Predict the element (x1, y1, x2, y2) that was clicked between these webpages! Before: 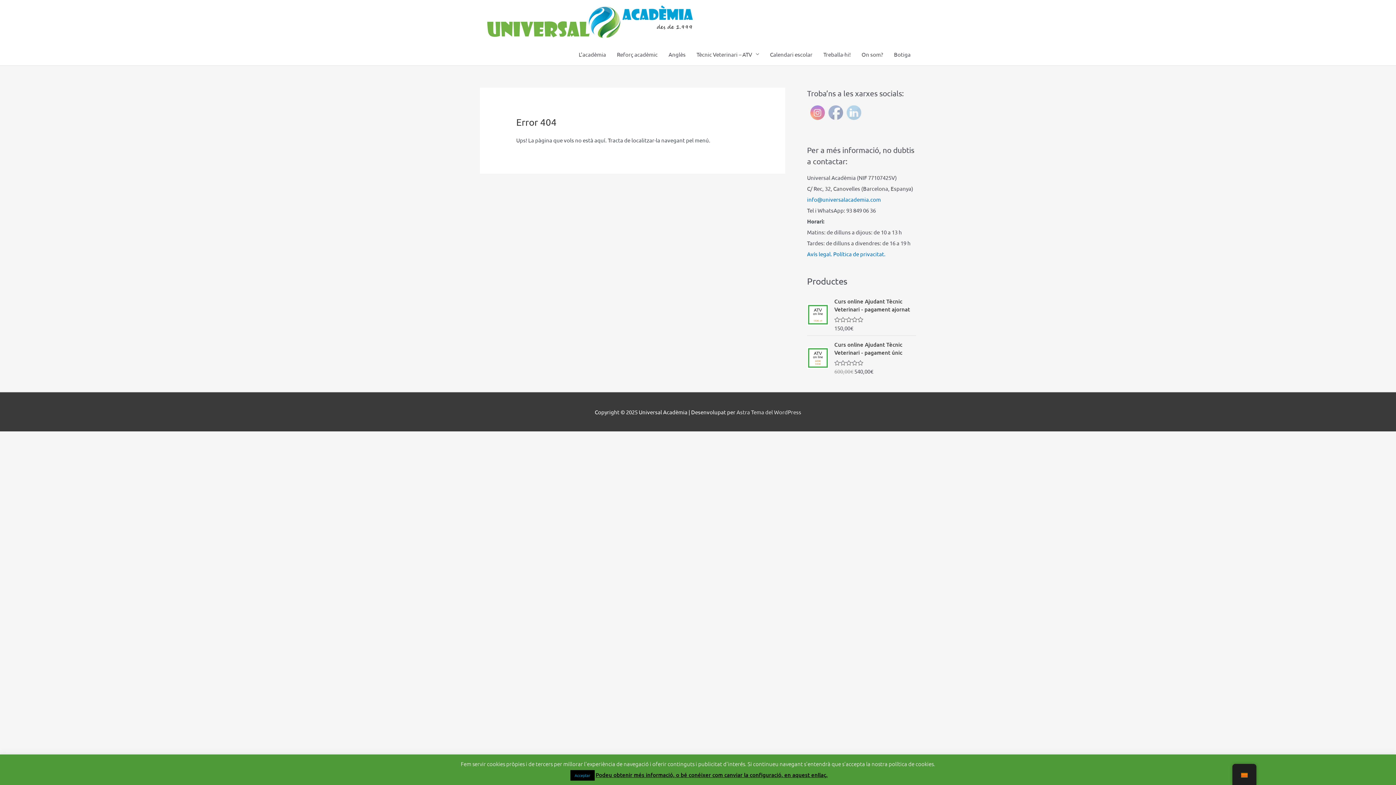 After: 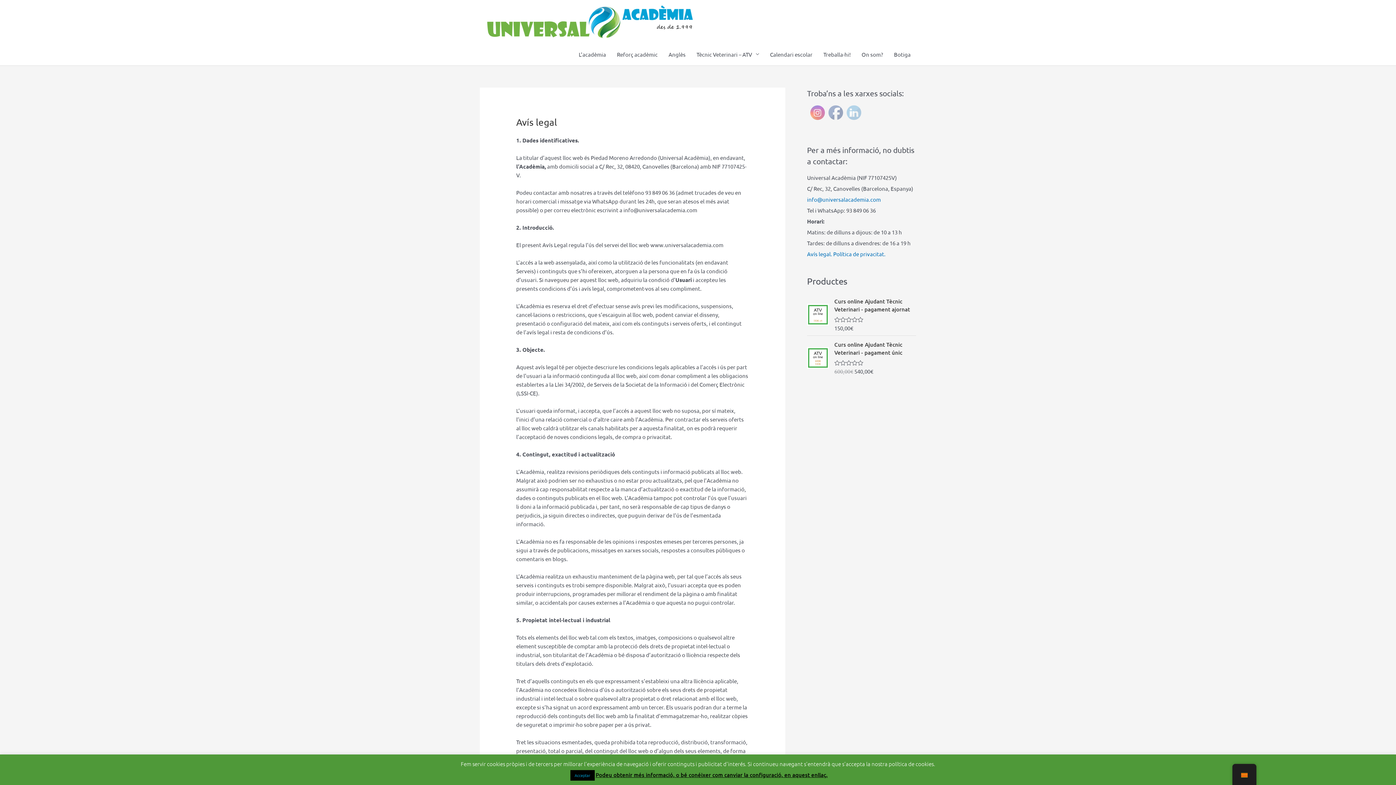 Action: label: Avís legal. bbox: (807, 250, 832, 257)